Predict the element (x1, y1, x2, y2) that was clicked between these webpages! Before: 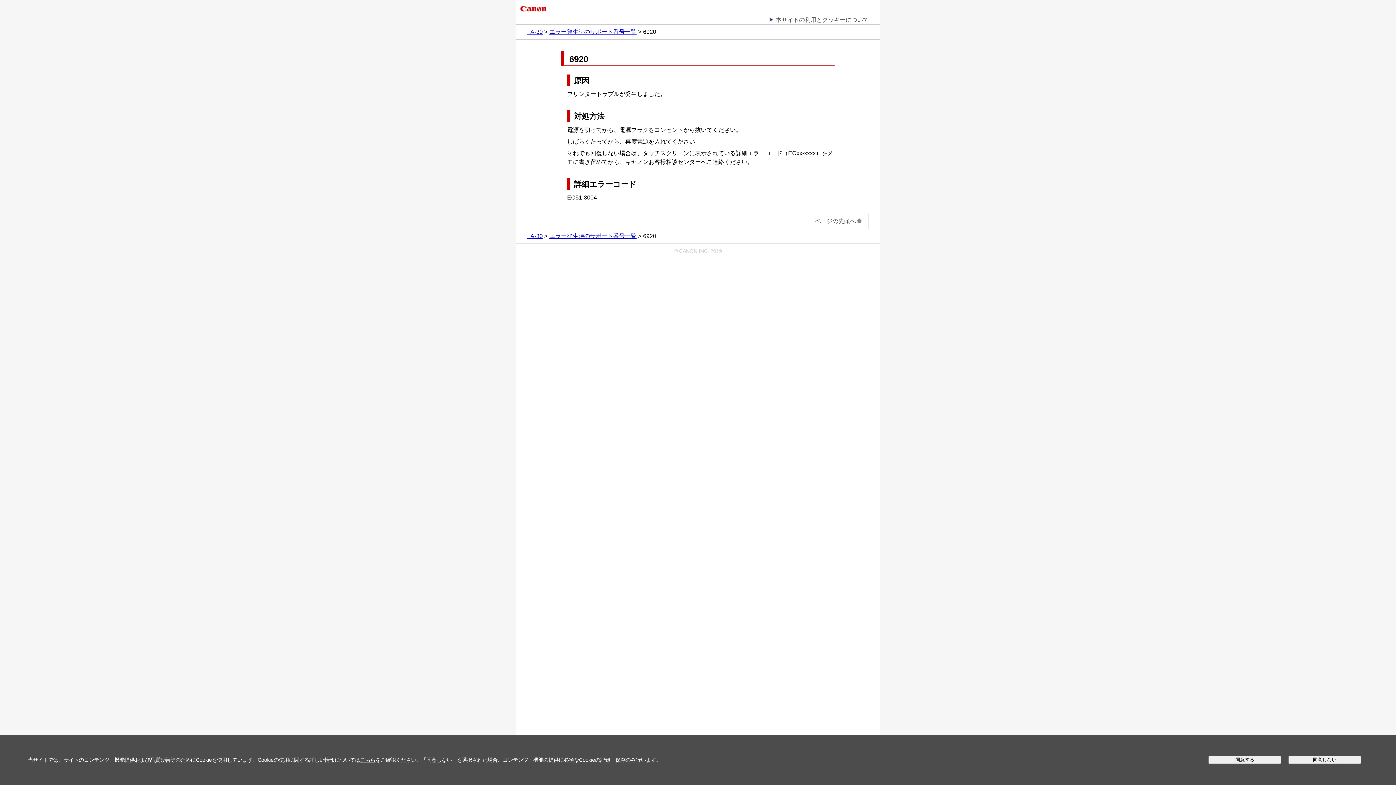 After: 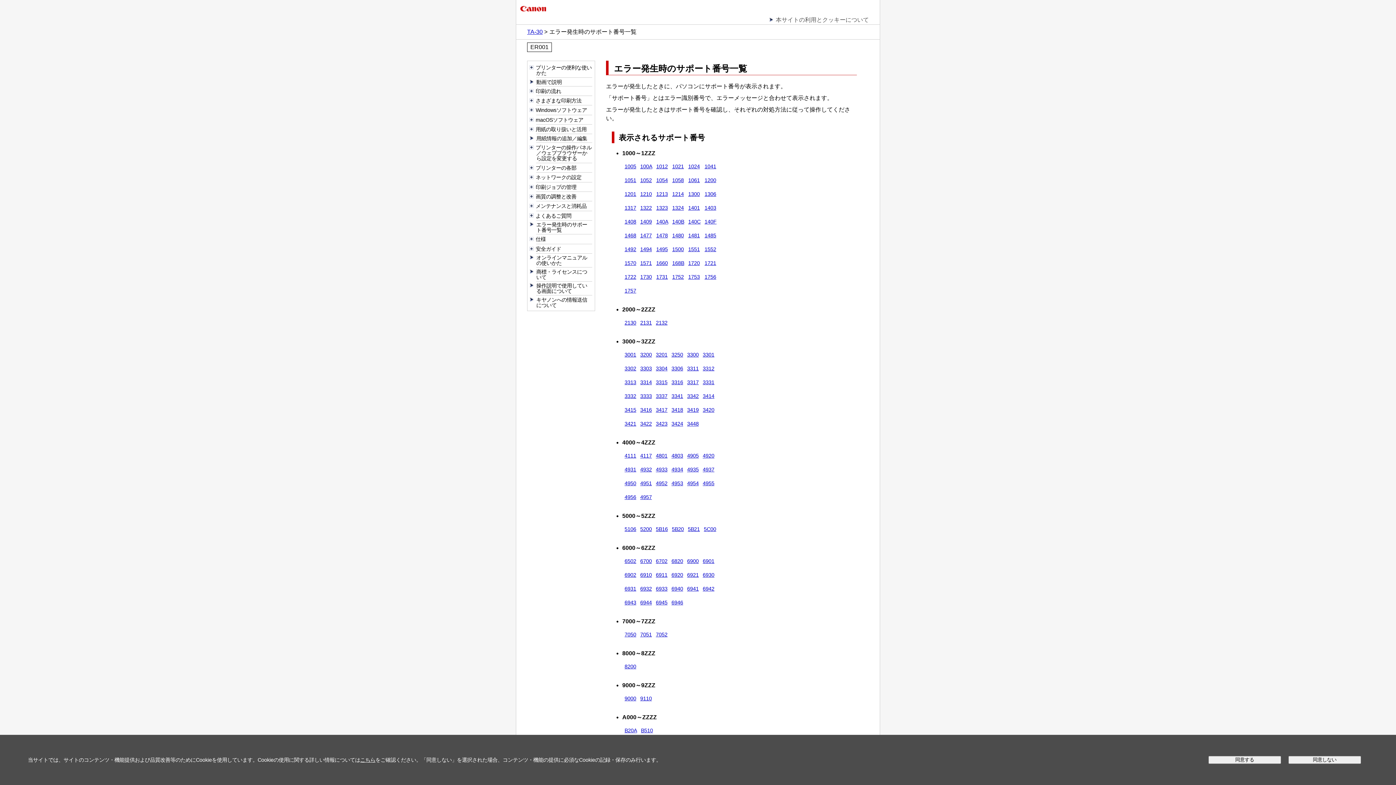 Action: bbox: (549, 28, 636, 34) label: エラー発生時のサポート番号一覧